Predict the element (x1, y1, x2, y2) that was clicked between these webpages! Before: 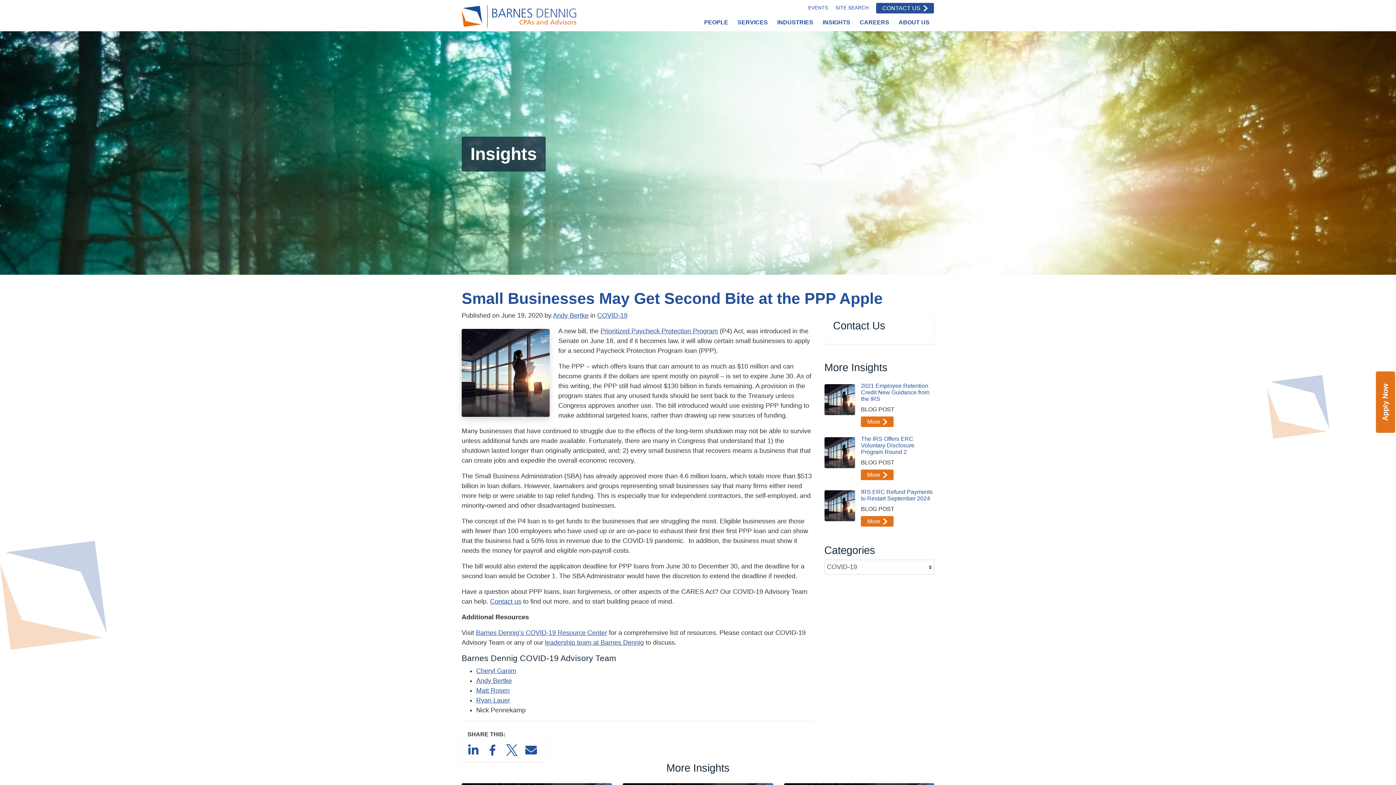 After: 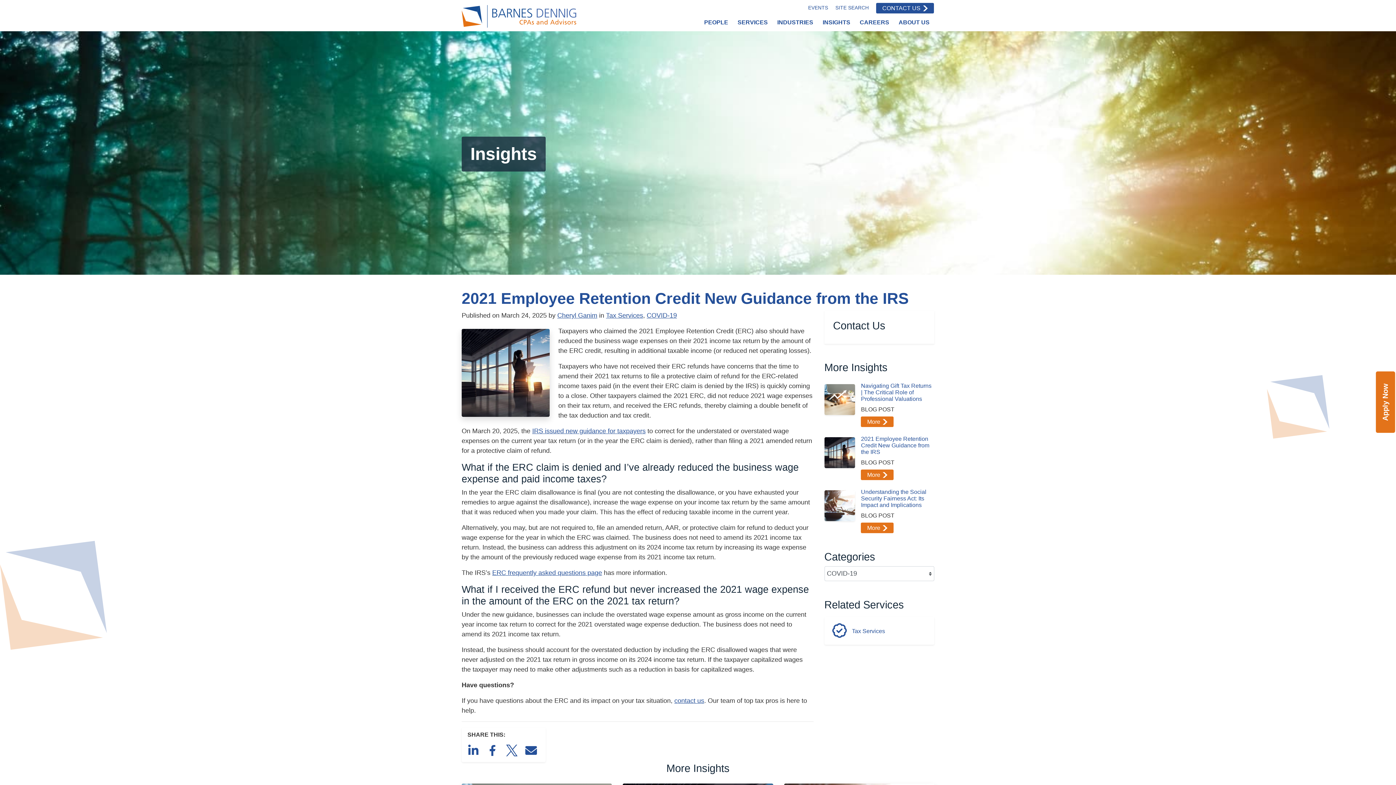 Action: bbox: (824, 384, 855, 415)